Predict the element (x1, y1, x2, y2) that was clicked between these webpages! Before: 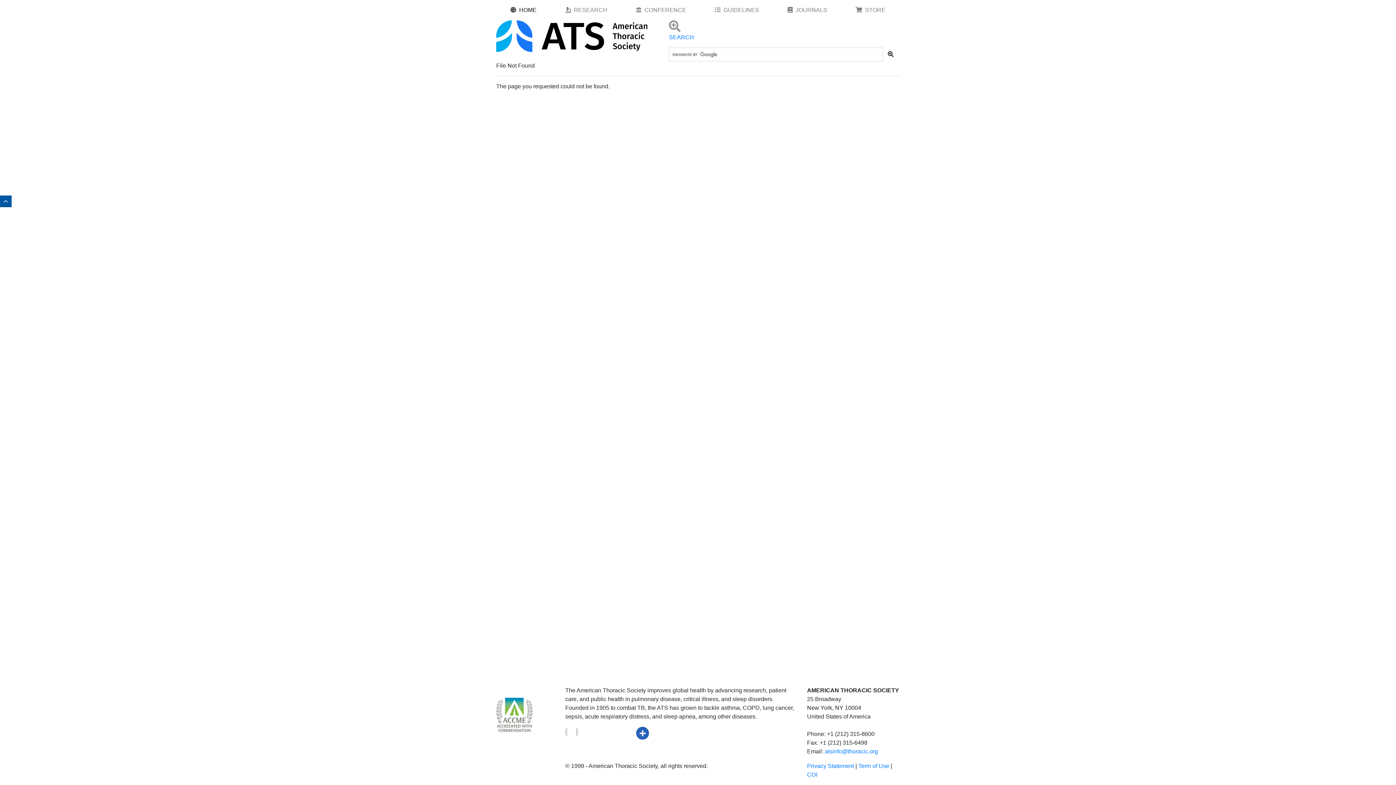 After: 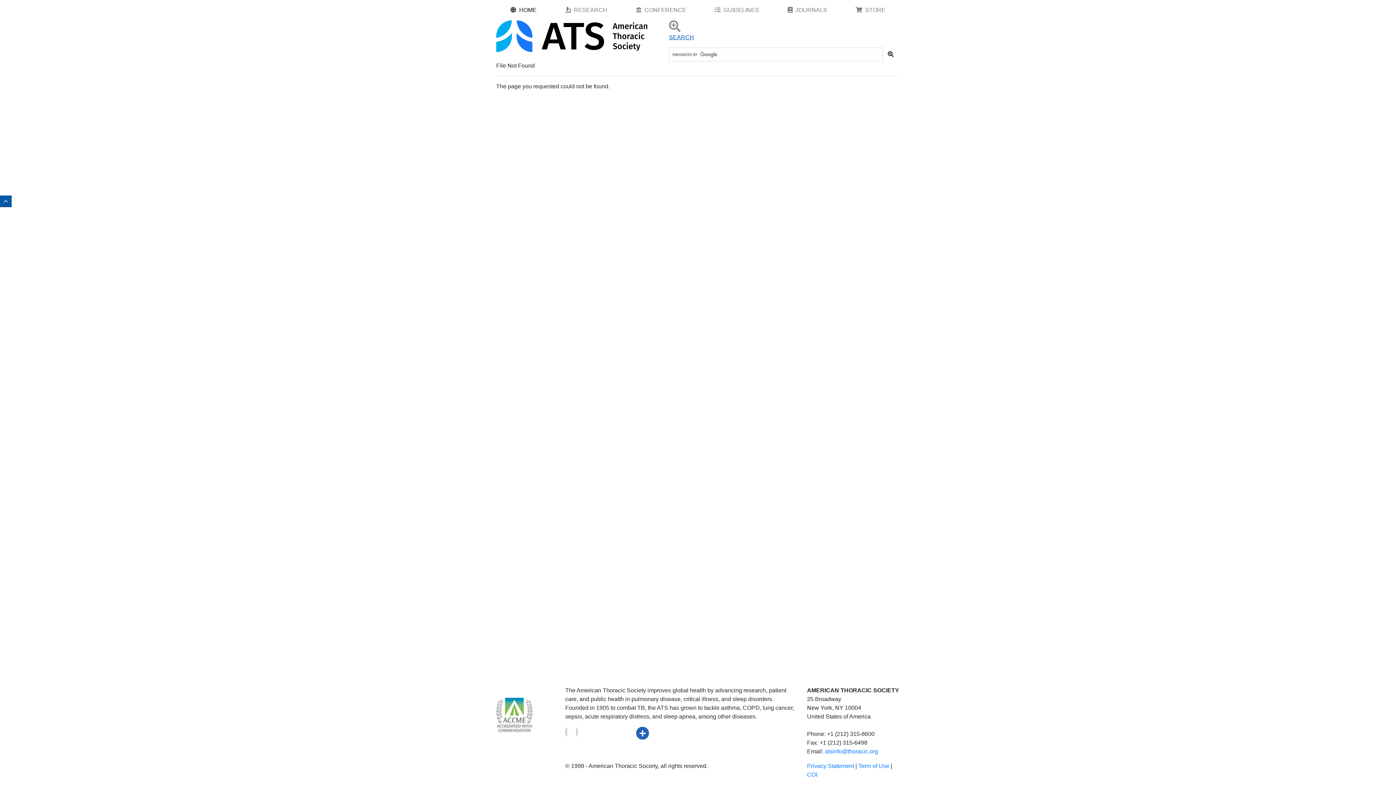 Action: label:  

SEARCH bbox: (669, 20, 900, 41)